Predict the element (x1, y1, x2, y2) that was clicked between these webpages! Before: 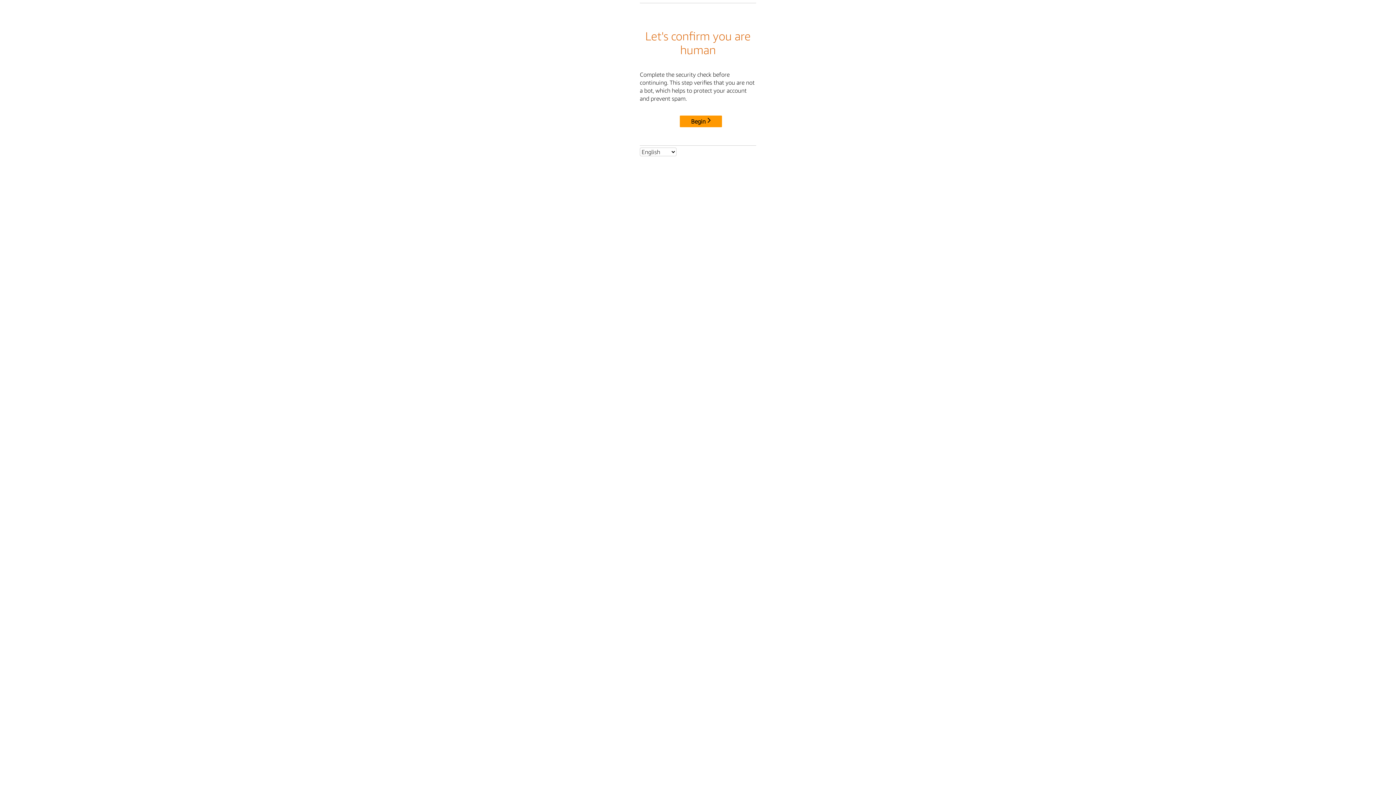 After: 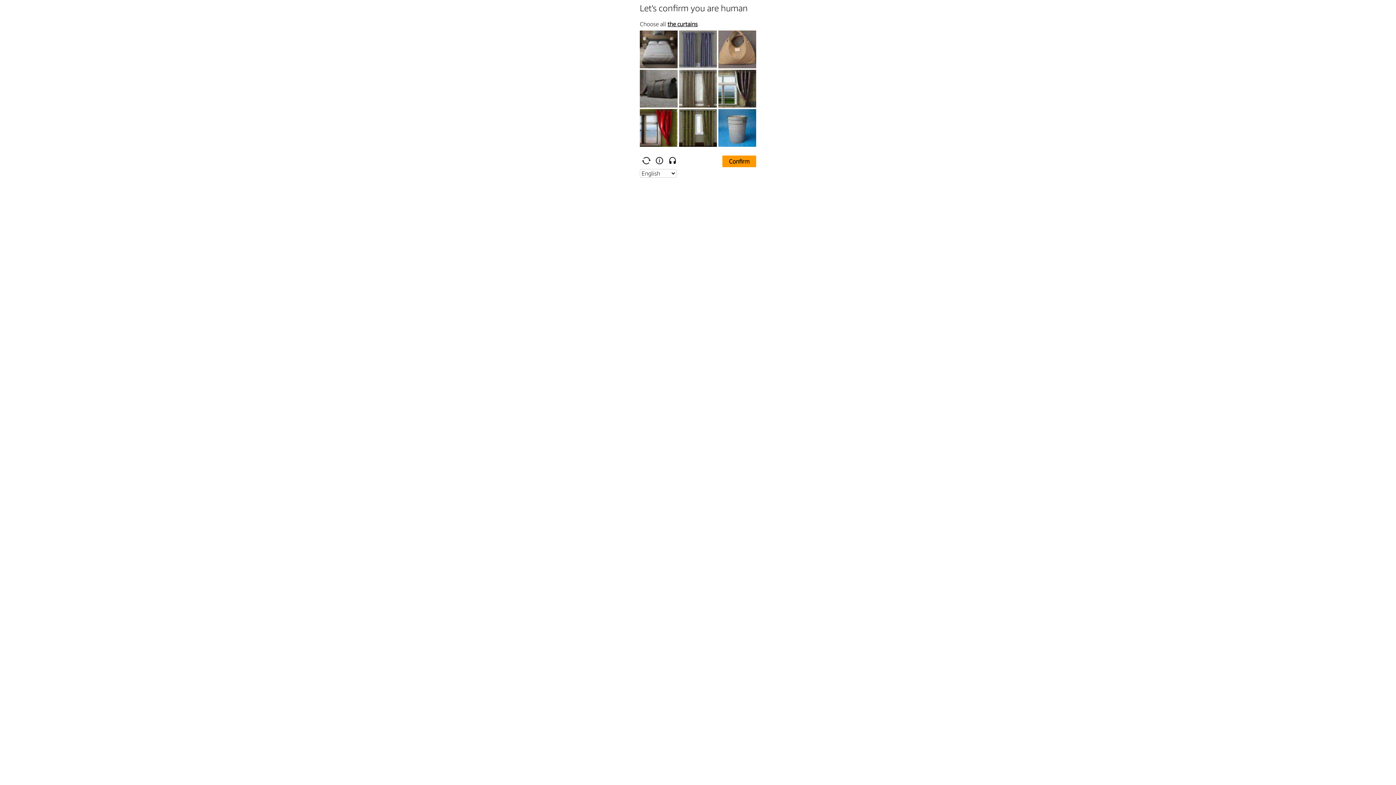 Action: bbox: (680, 115, 722, 127) label: Begin